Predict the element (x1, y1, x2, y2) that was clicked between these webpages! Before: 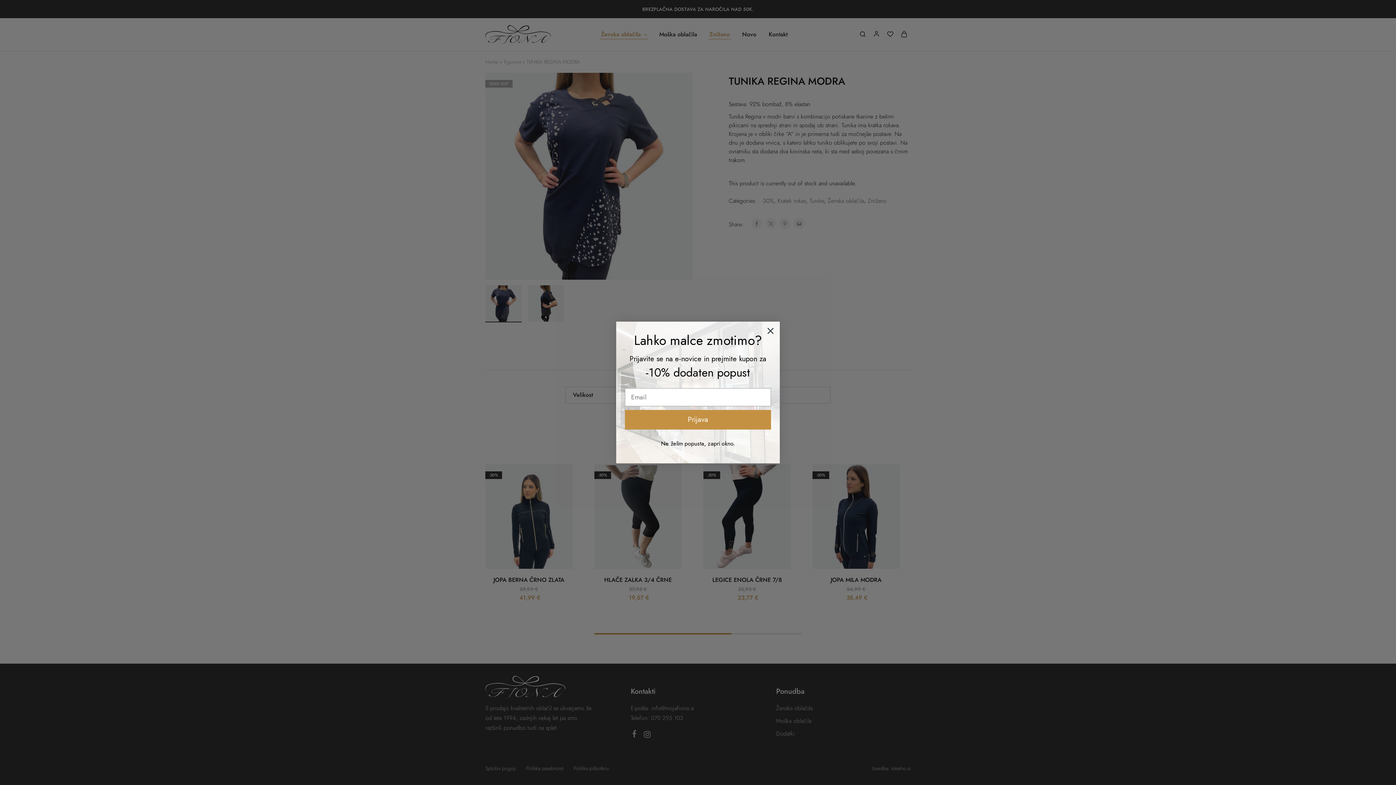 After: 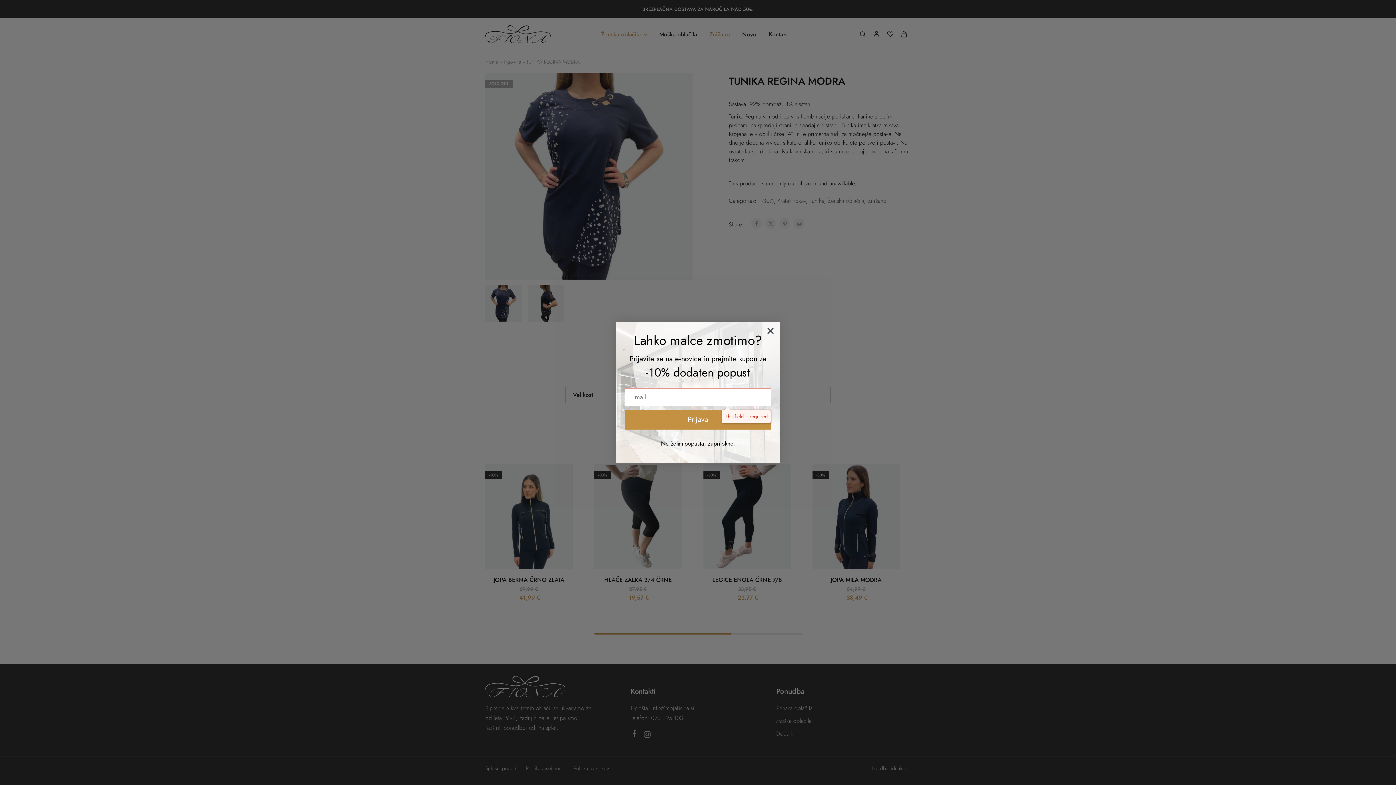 Action: label: Prijava bbox: (625, 410, 771, 429)